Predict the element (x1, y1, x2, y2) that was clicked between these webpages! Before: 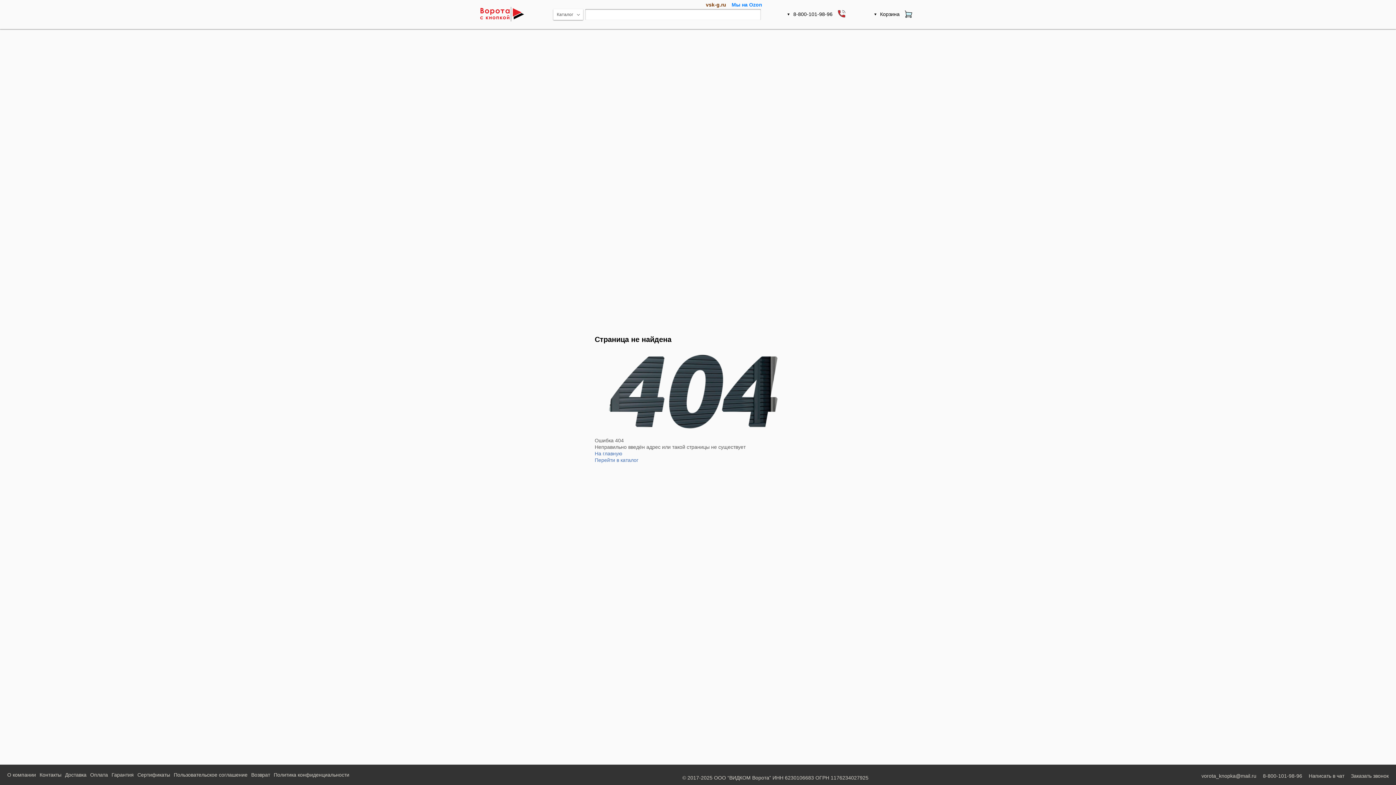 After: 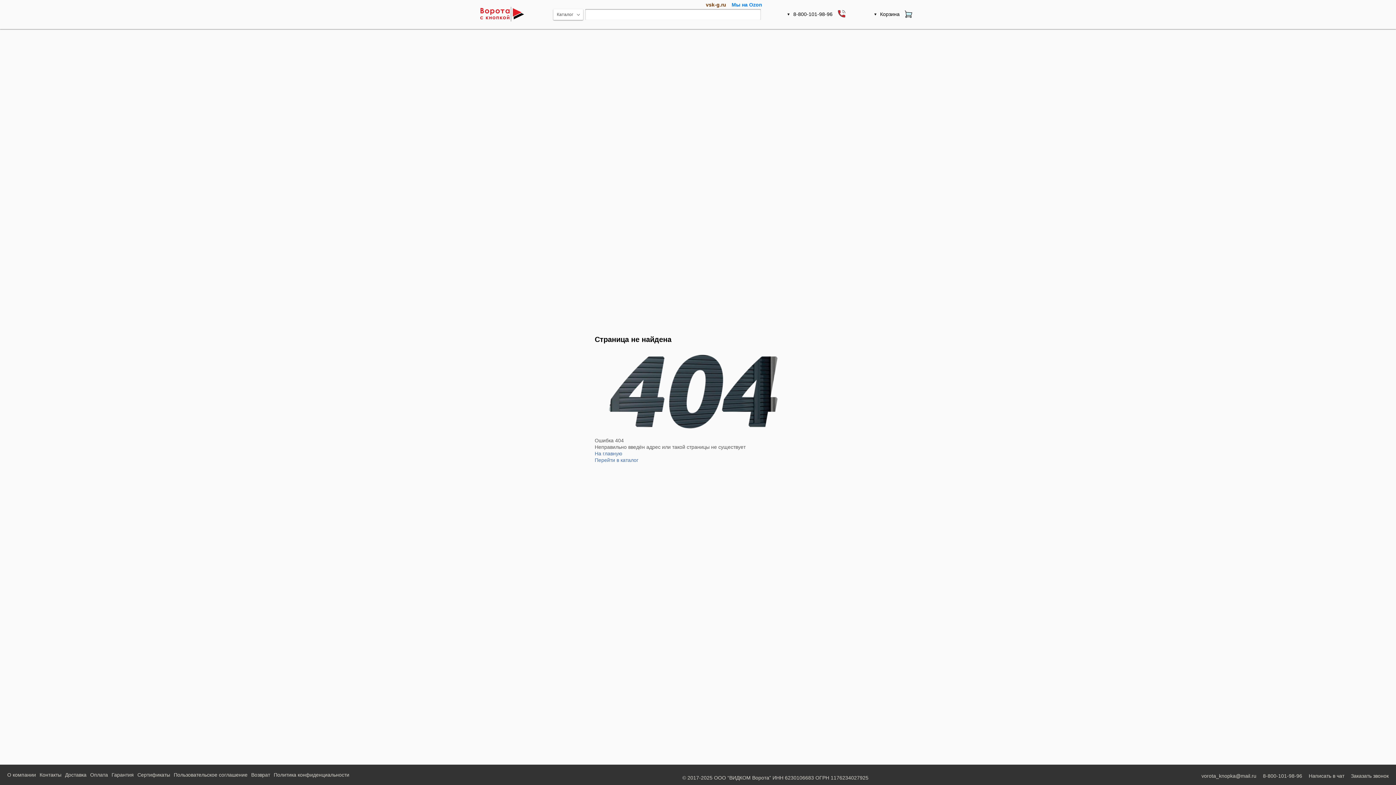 Action: label: Написать в чат bbox: (1309, 773, 1344, 779)